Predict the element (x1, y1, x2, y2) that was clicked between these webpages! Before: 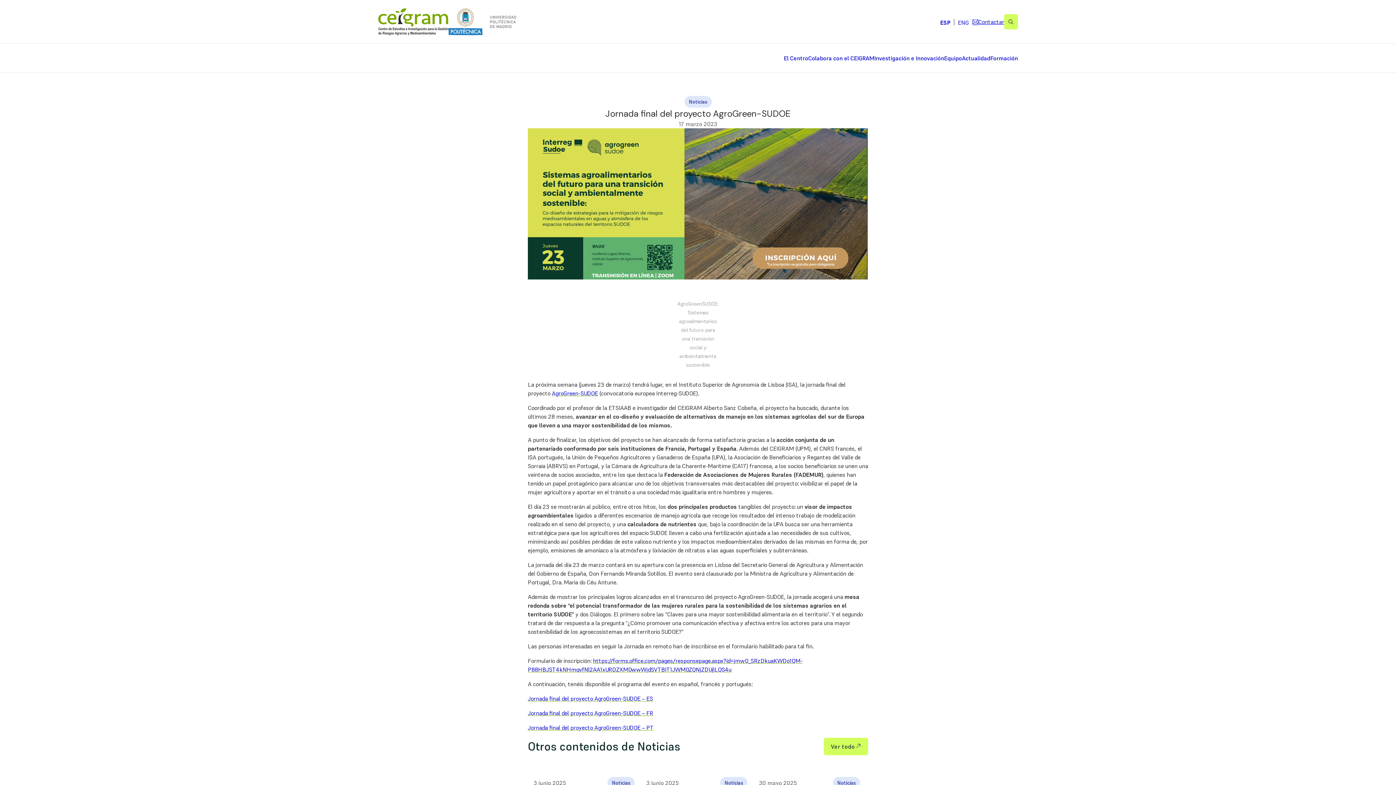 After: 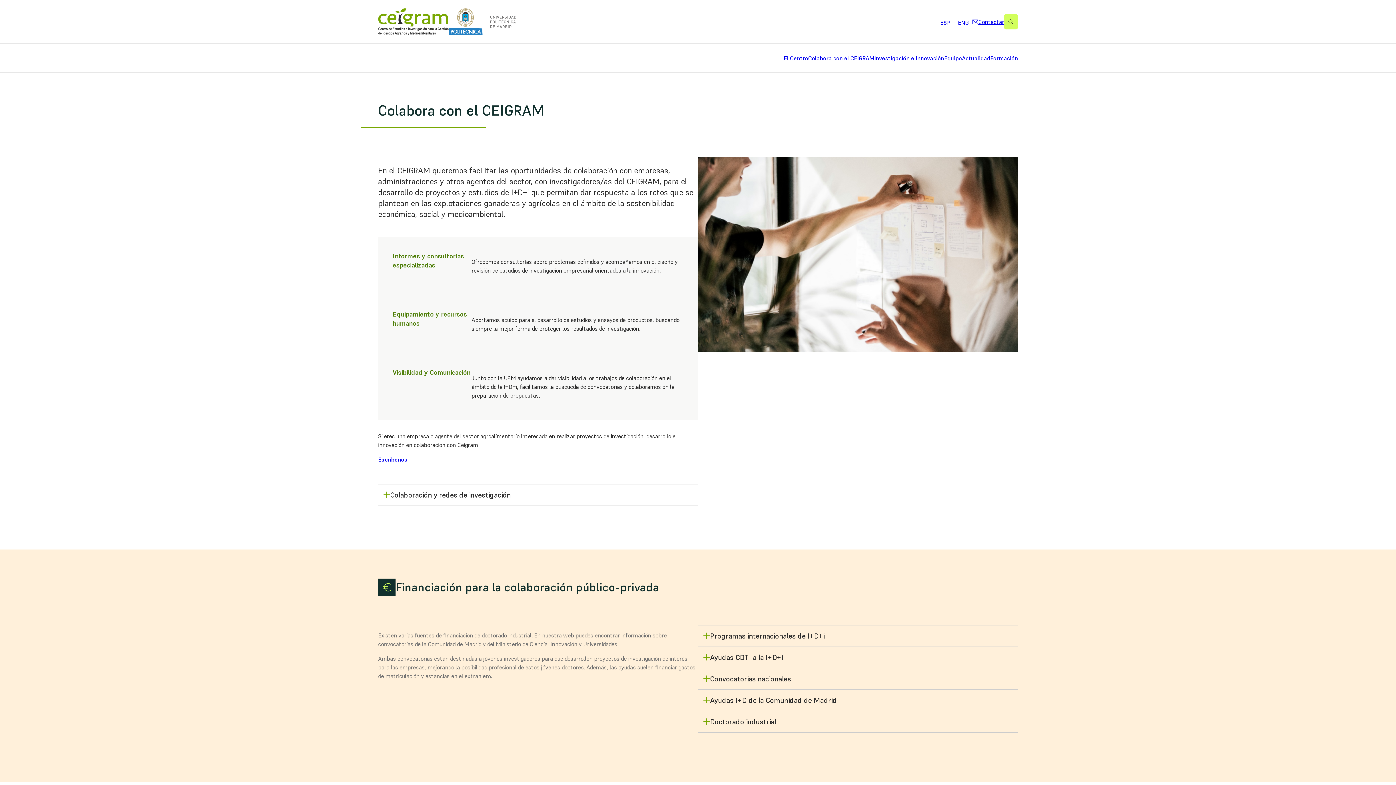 Action: label: Colabora con el CEIGRAM bbox: (808, 53, 874, 74)